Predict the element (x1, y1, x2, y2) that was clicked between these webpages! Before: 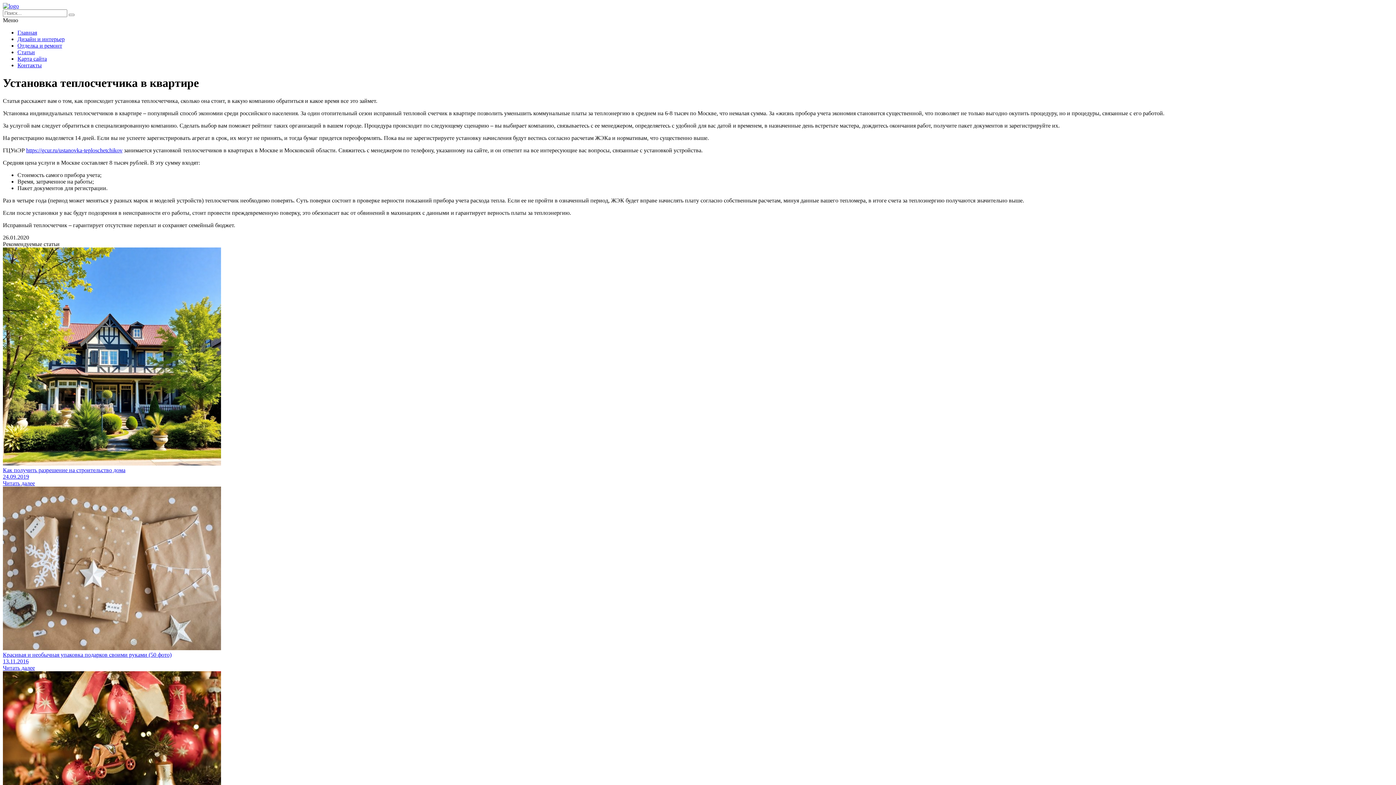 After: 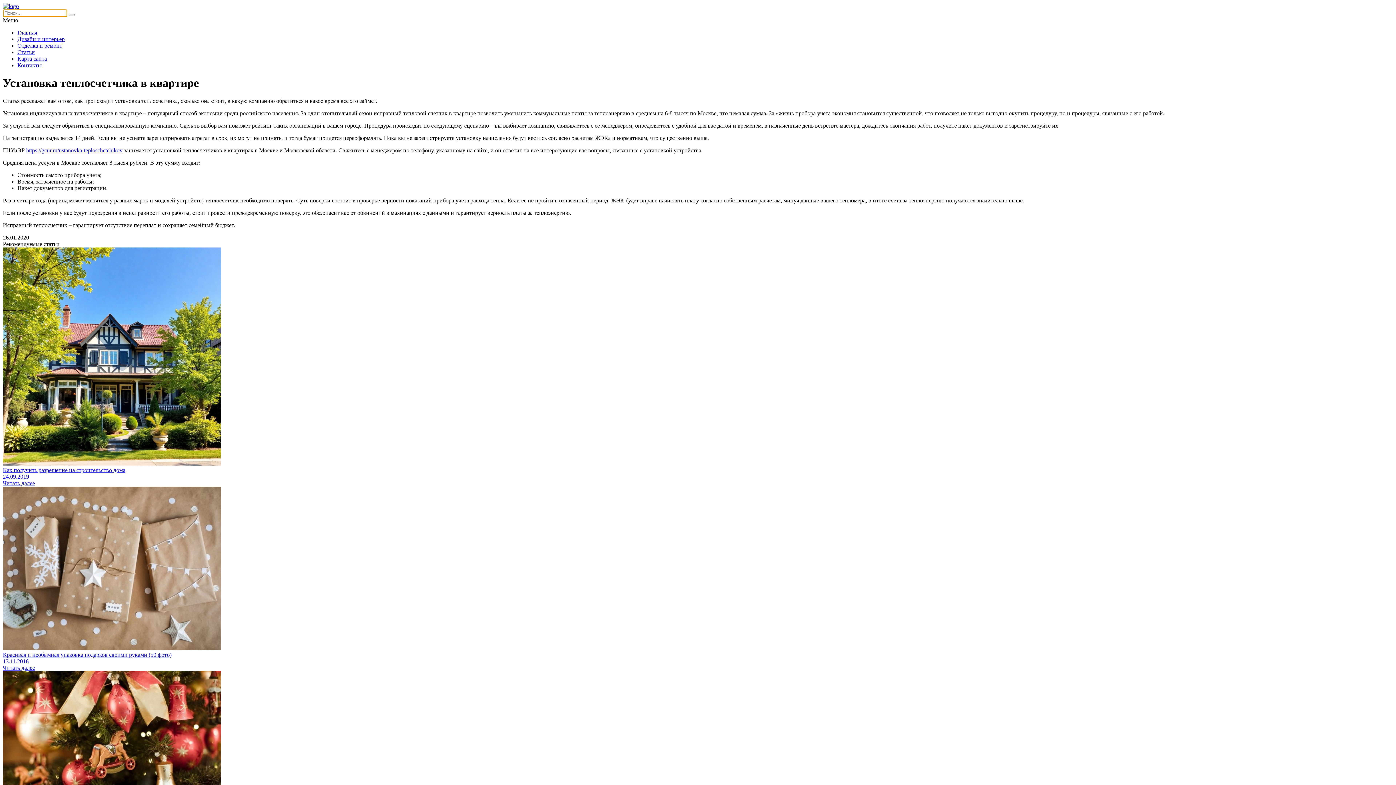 Action: bbox: (68, 13, 74, 16)